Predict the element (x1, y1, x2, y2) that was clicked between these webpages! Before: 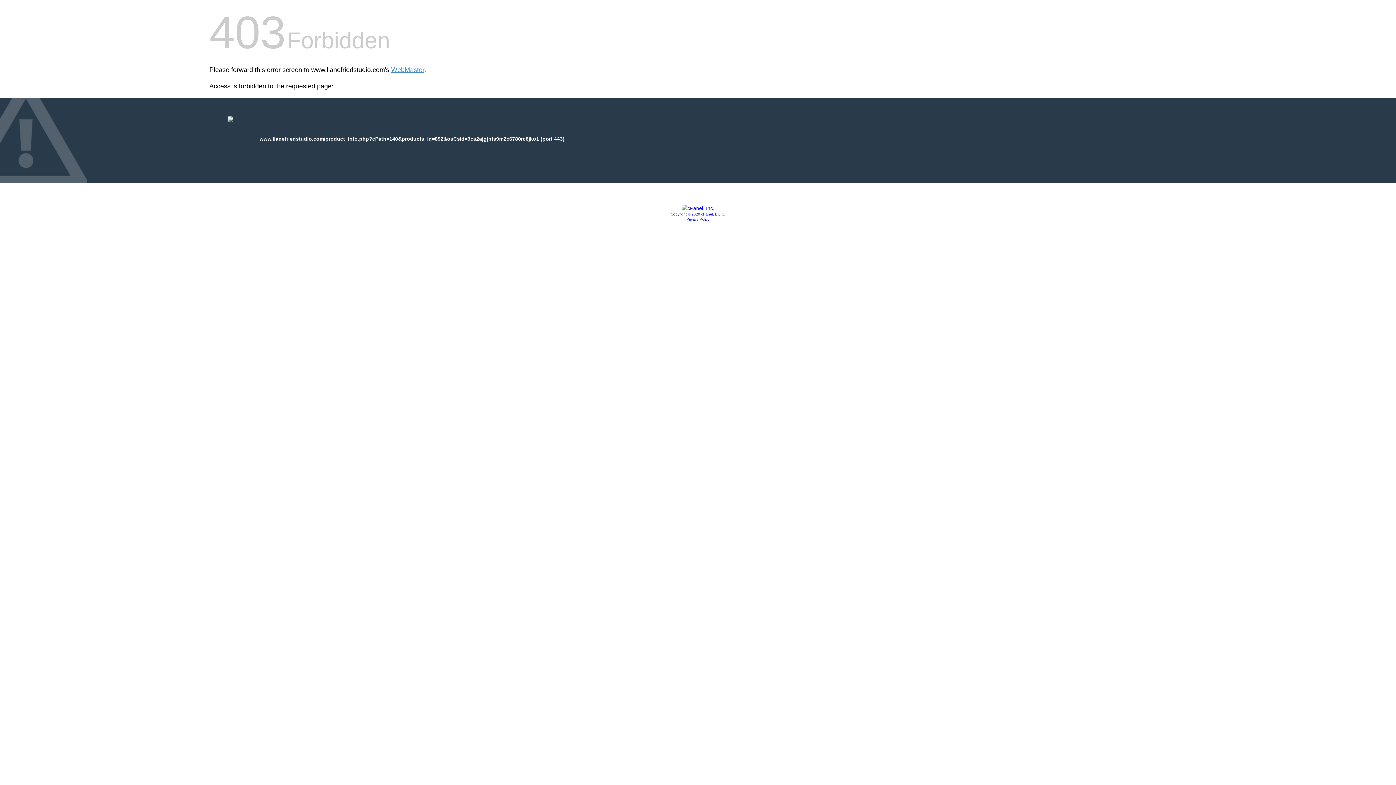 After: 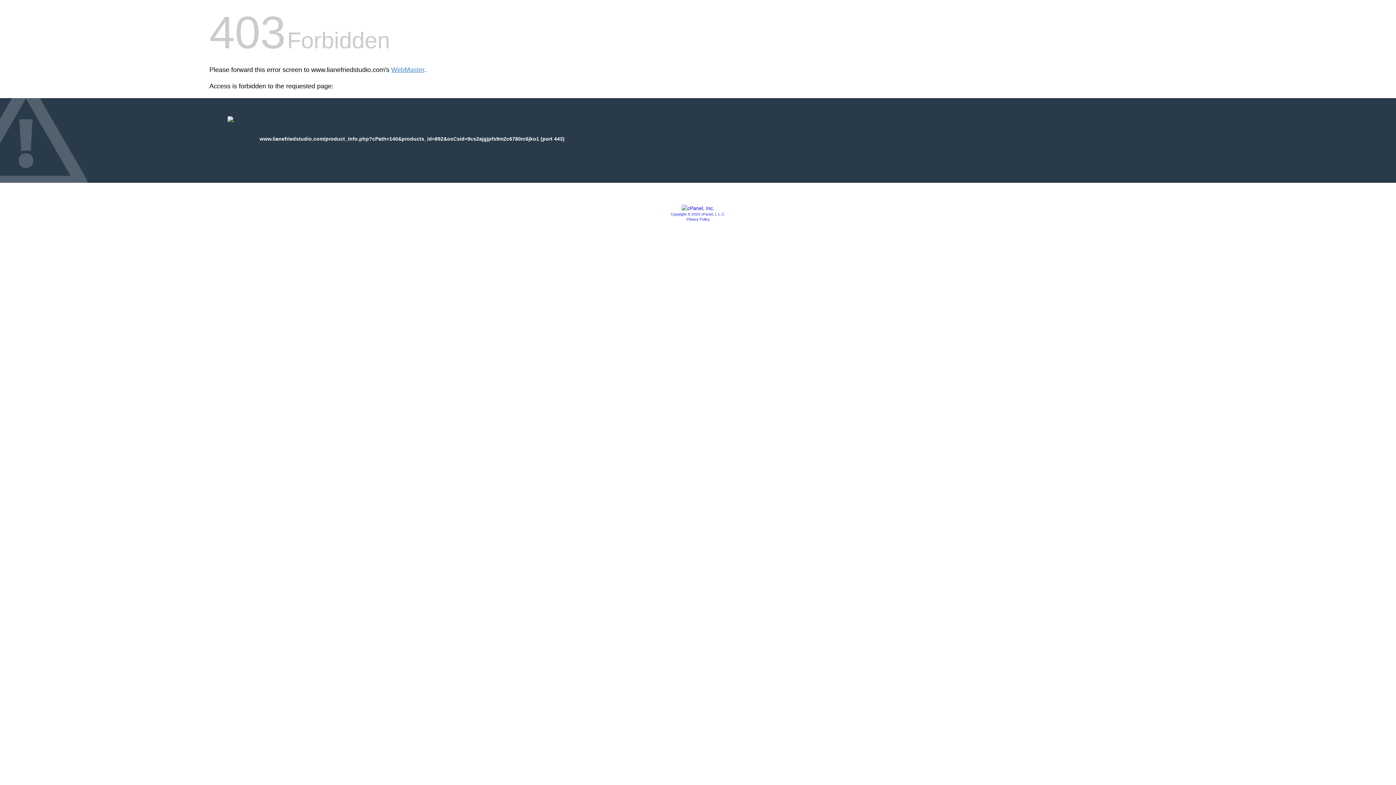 Action: bbox: (670, 212, 725, 216) label: Copyright © 2020 cPanel, L.L.C.